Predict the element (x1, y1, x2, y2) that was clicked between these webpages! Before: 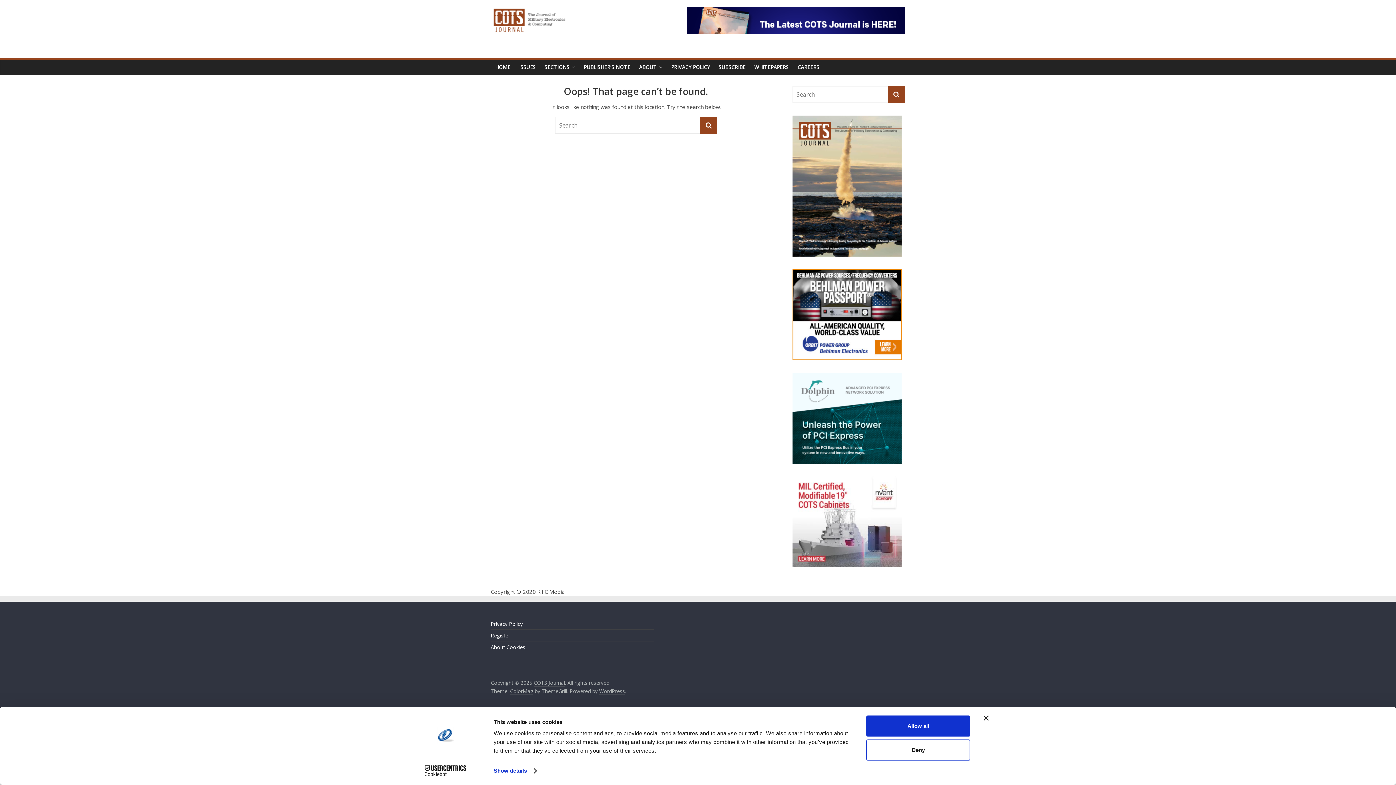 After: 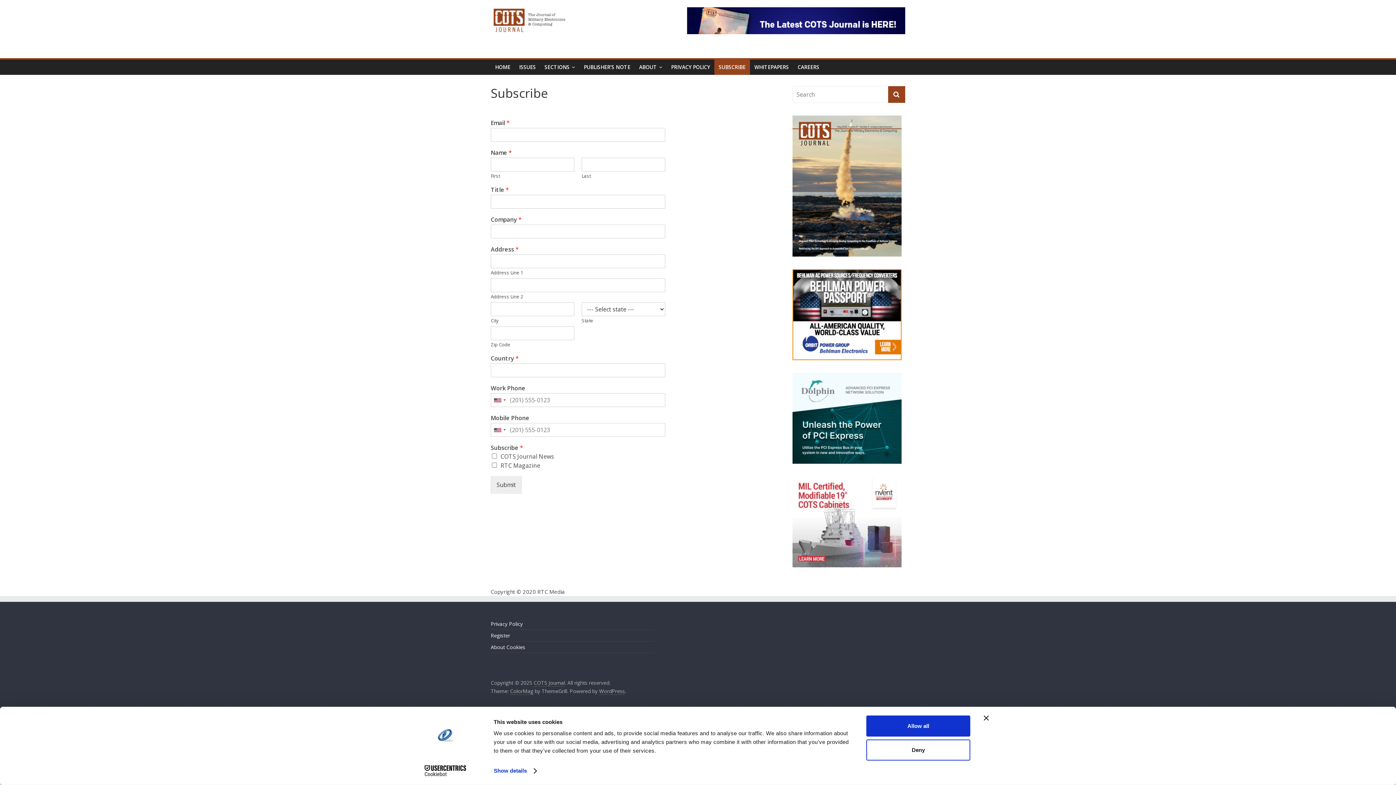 Action: bbox: (714, 59, 750, 74) label: SUBSCRIBE